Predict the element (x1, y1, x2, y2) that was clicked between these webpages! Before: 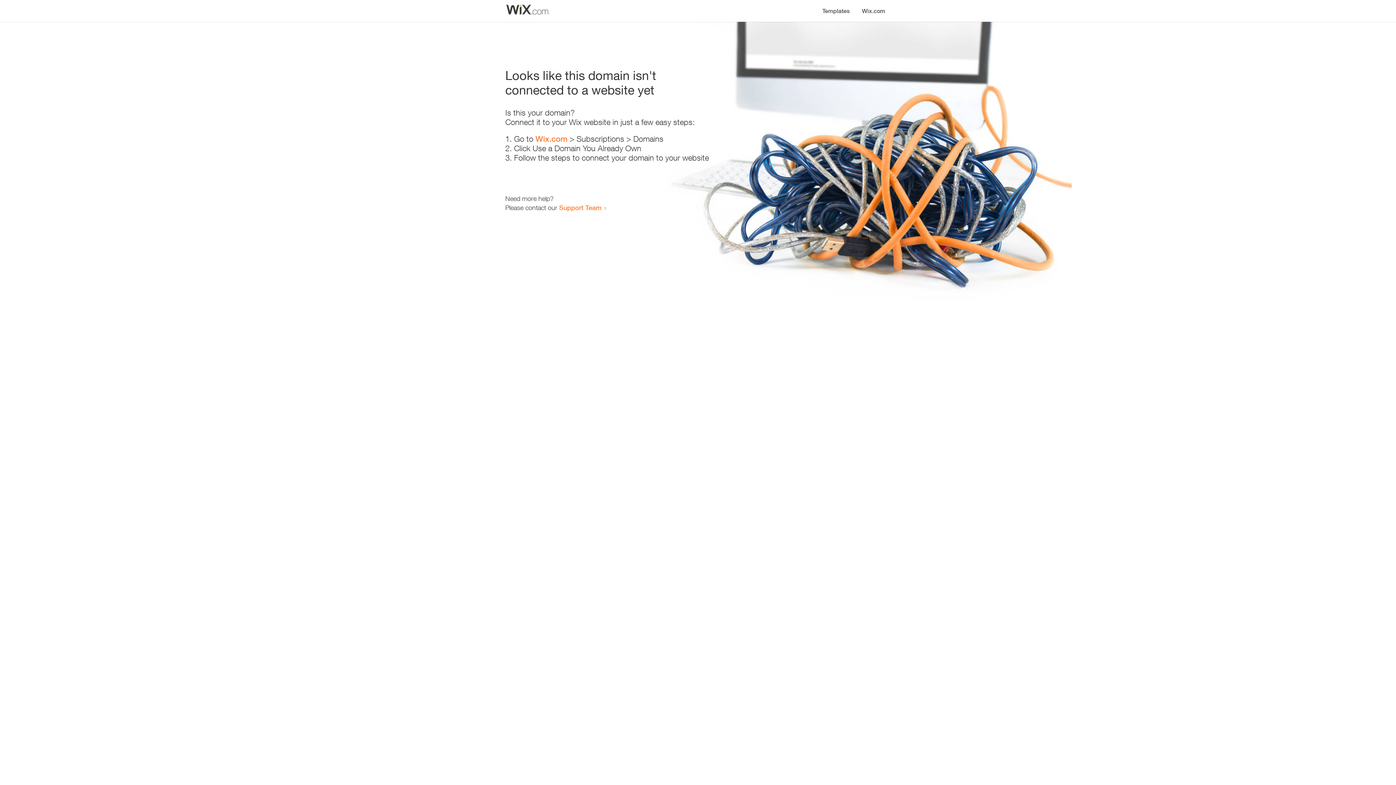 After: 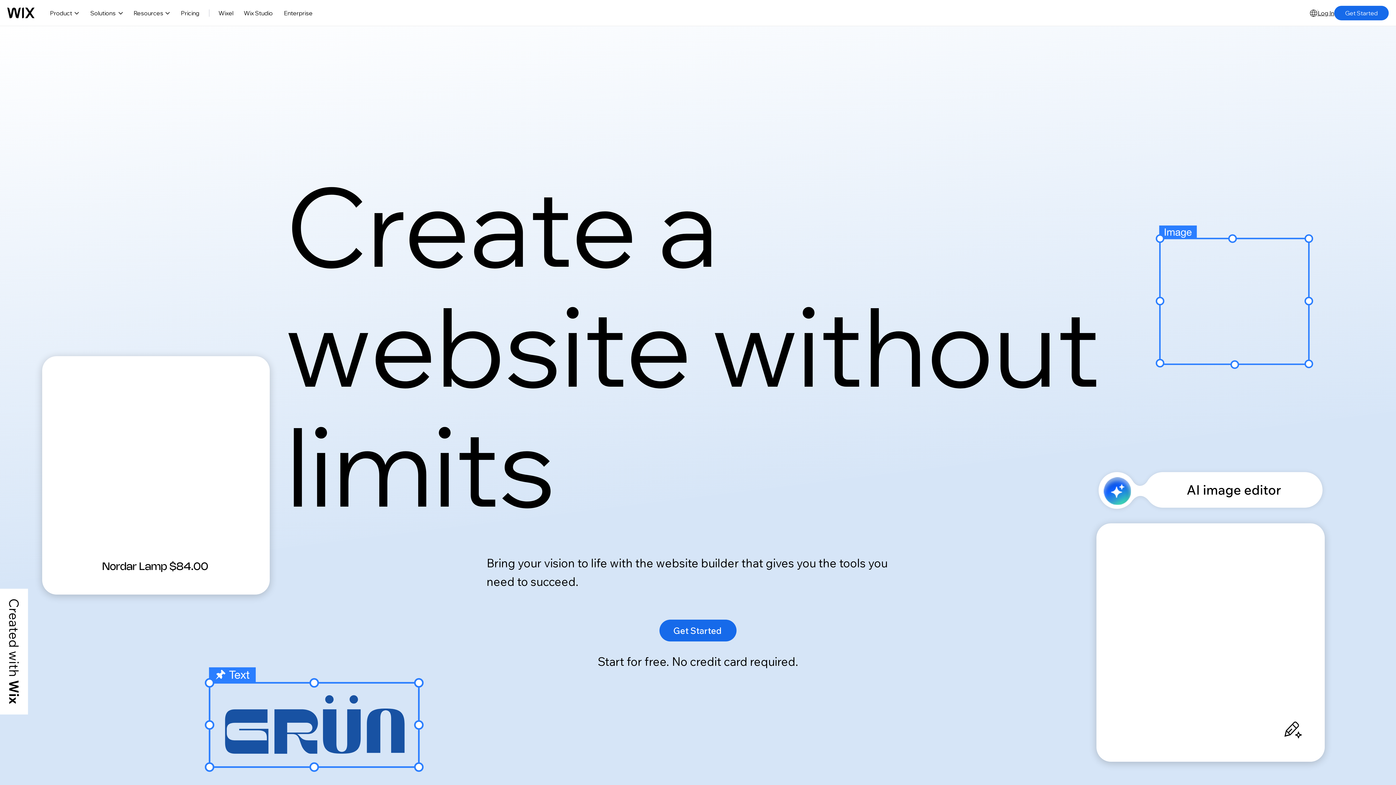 Action: label: Wix.com bbox: (856, 0, 890, 14)